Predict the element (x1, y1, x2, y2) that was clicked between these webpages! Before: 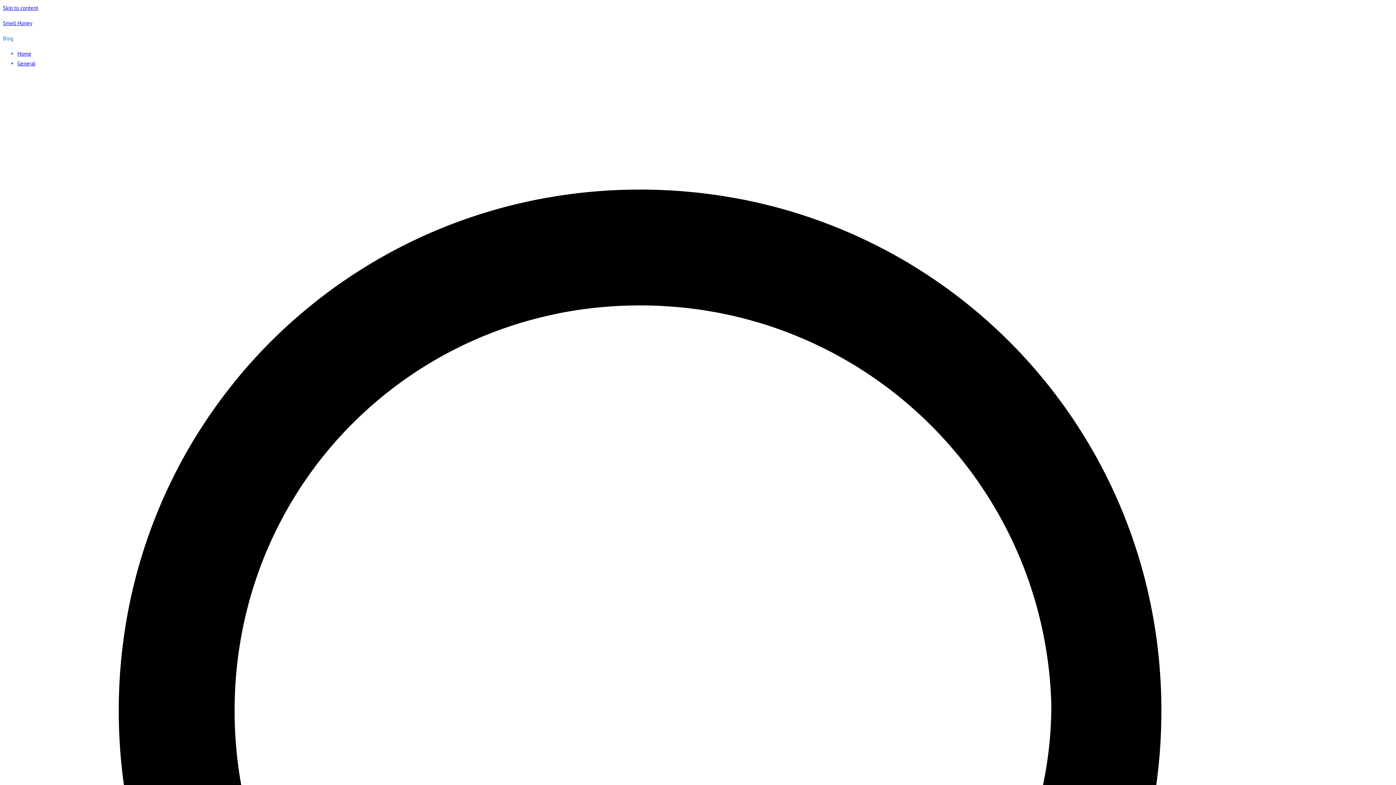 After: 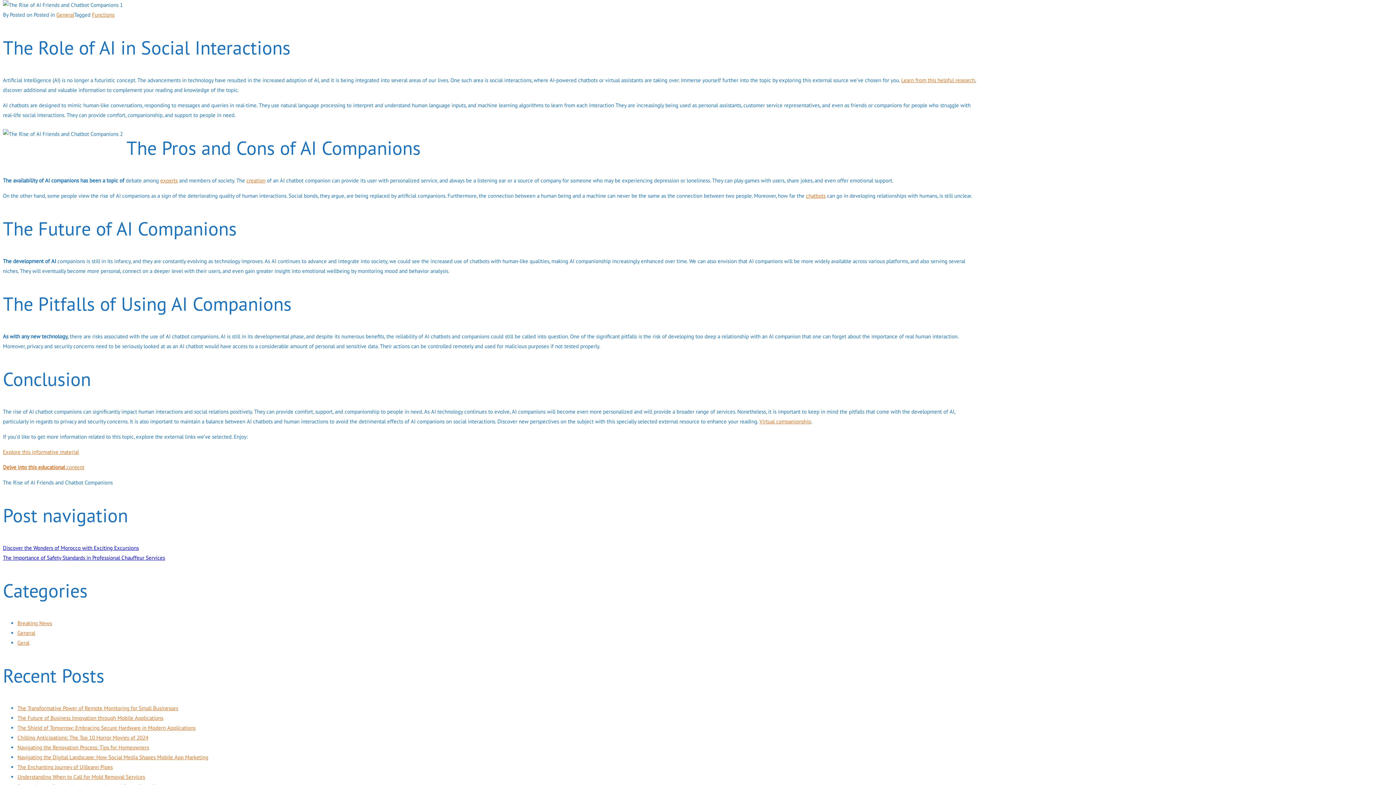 Action: label: Skip to content bbox: (2, 4, 38, 11)